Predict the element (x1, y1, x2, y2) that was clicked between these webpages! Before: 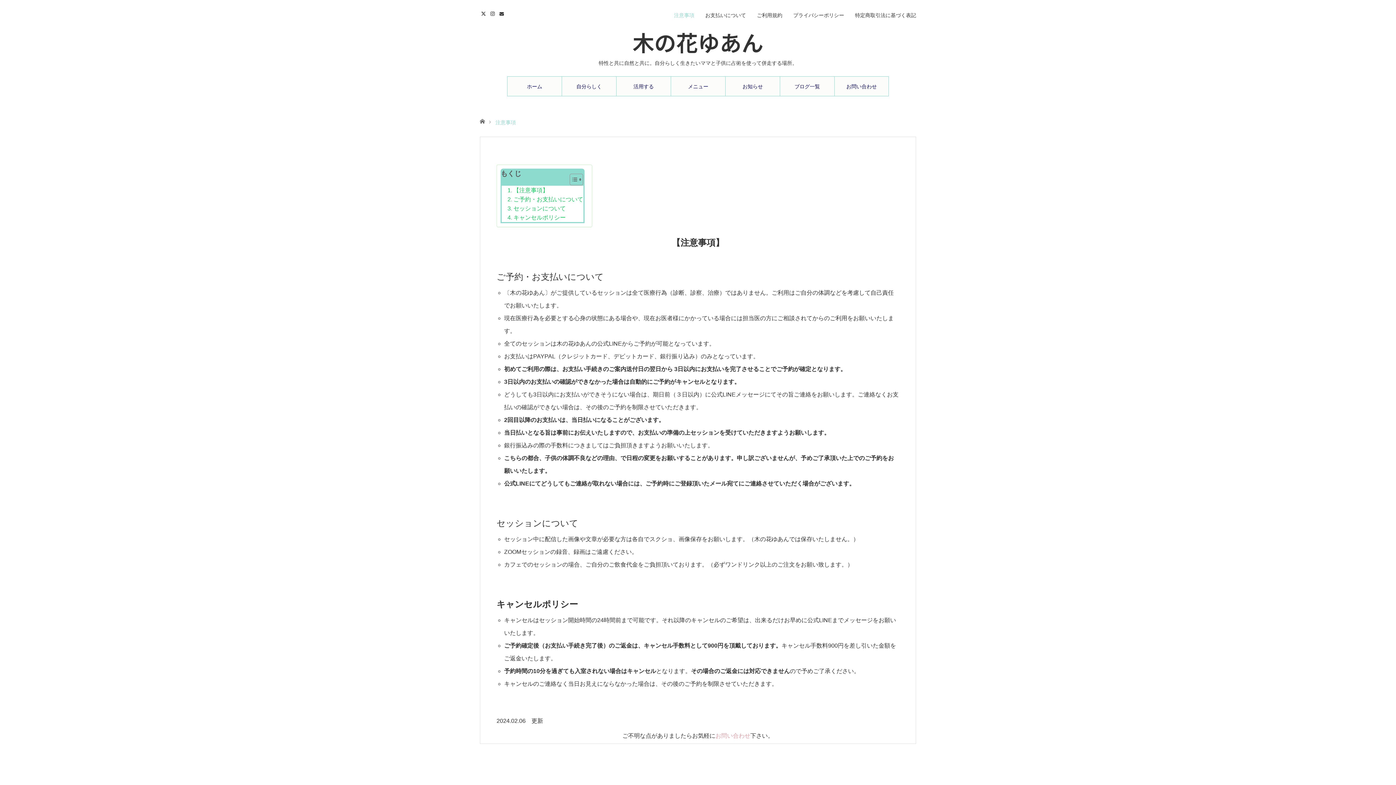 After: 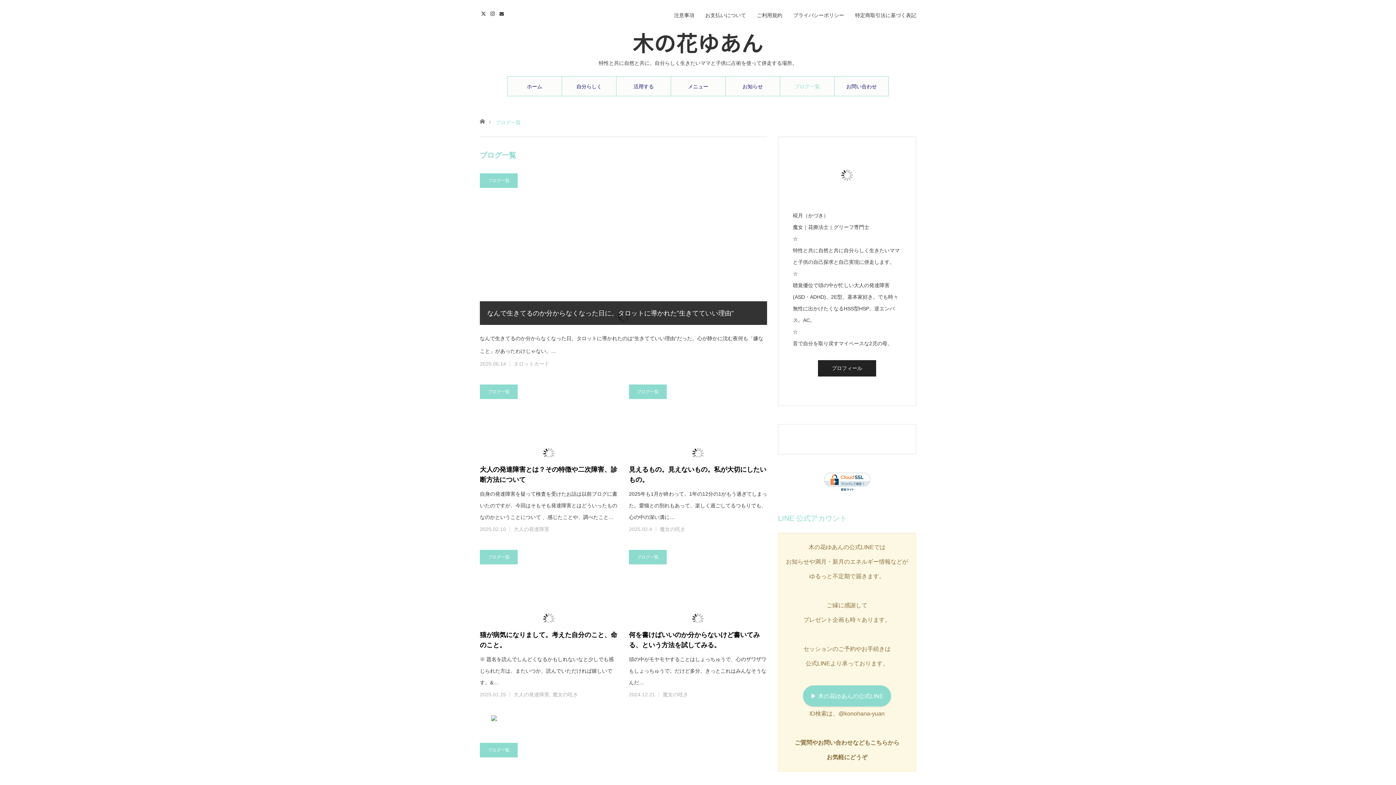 Action: label: ブログ一覧 bbox: (780, 76, 834, 96)